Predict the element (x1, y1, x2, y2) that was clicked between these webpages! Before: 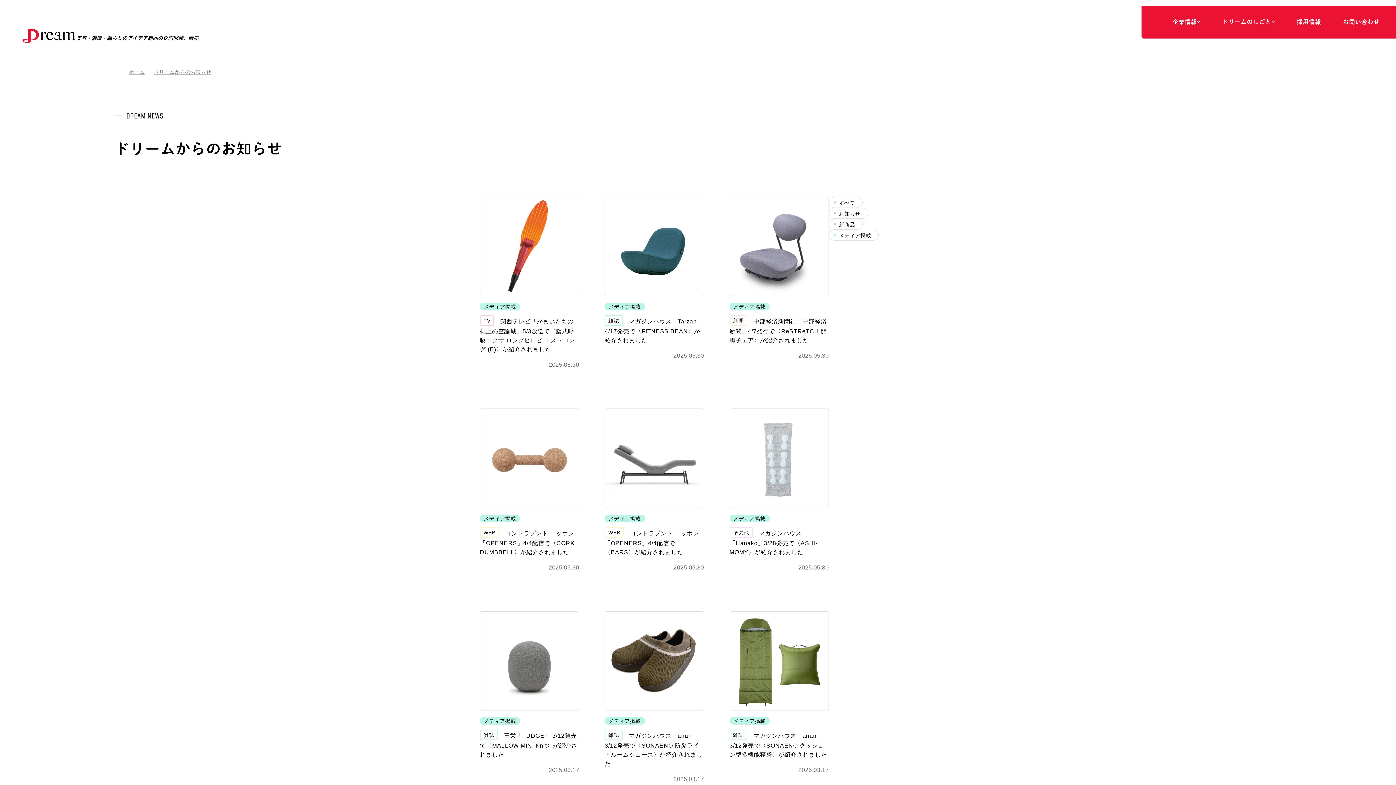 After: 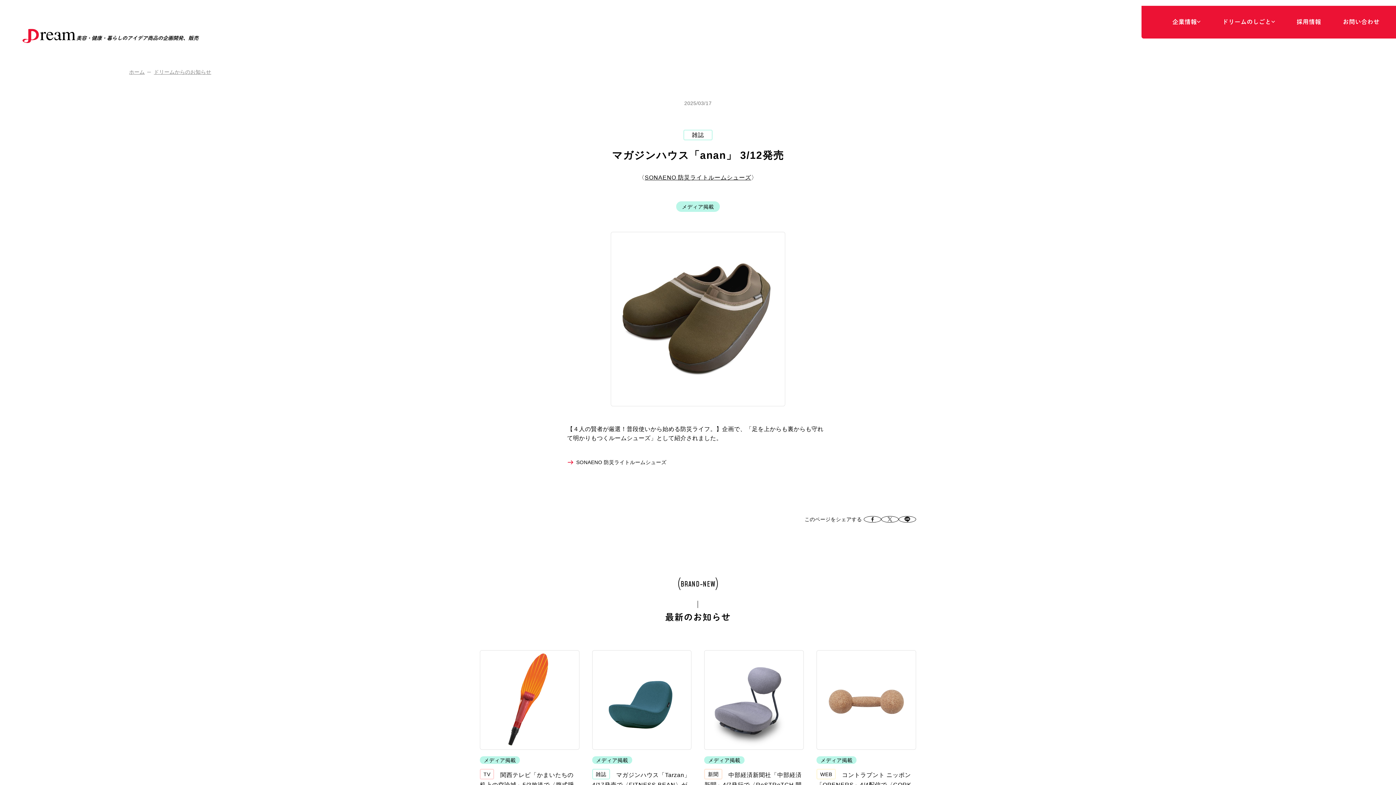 Action: label: メディア掲載

雑誌　マガジンハウス「anan」 3/12発売で〈SONAENO 防災ライトルームシューズ〉が紹介されました

2025.03.17 bbox: (604, 611, 704, 783)